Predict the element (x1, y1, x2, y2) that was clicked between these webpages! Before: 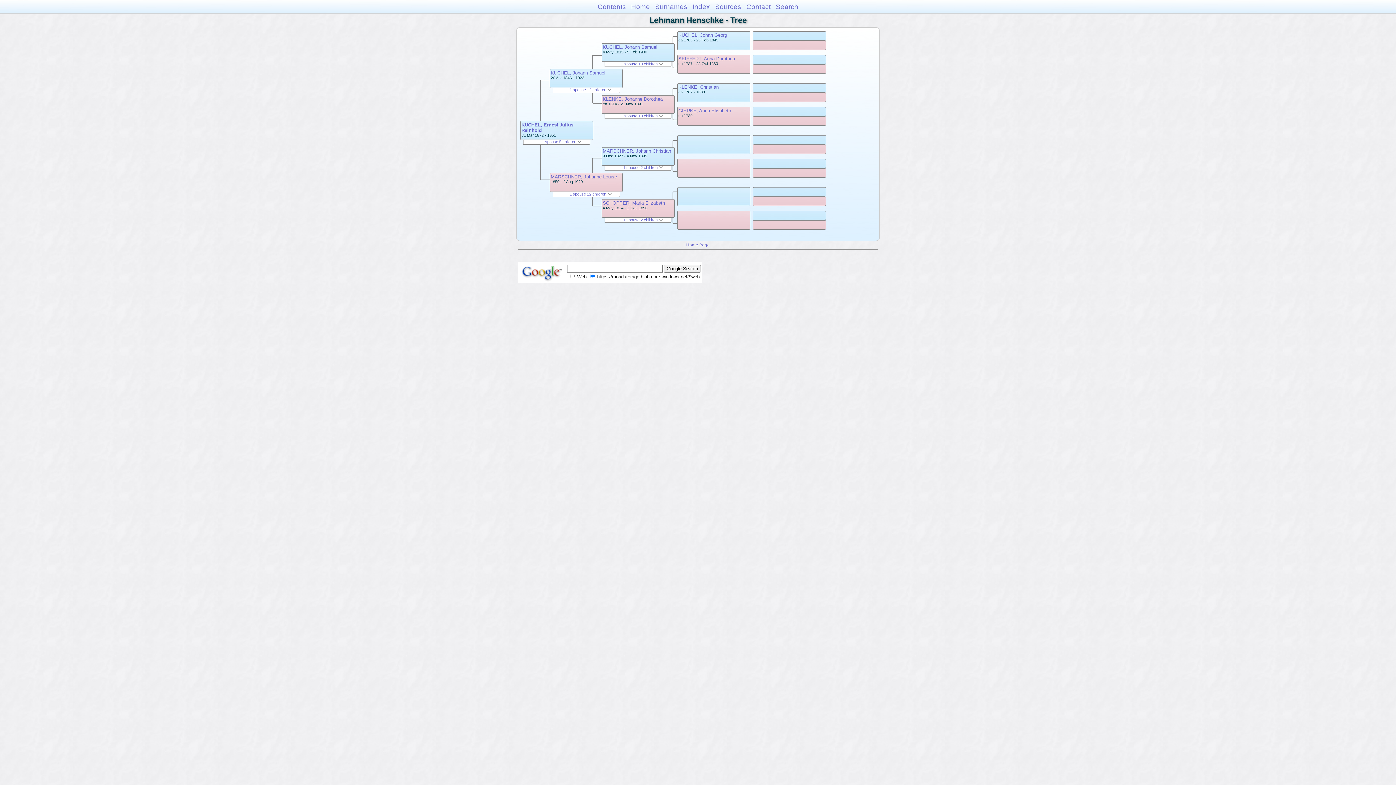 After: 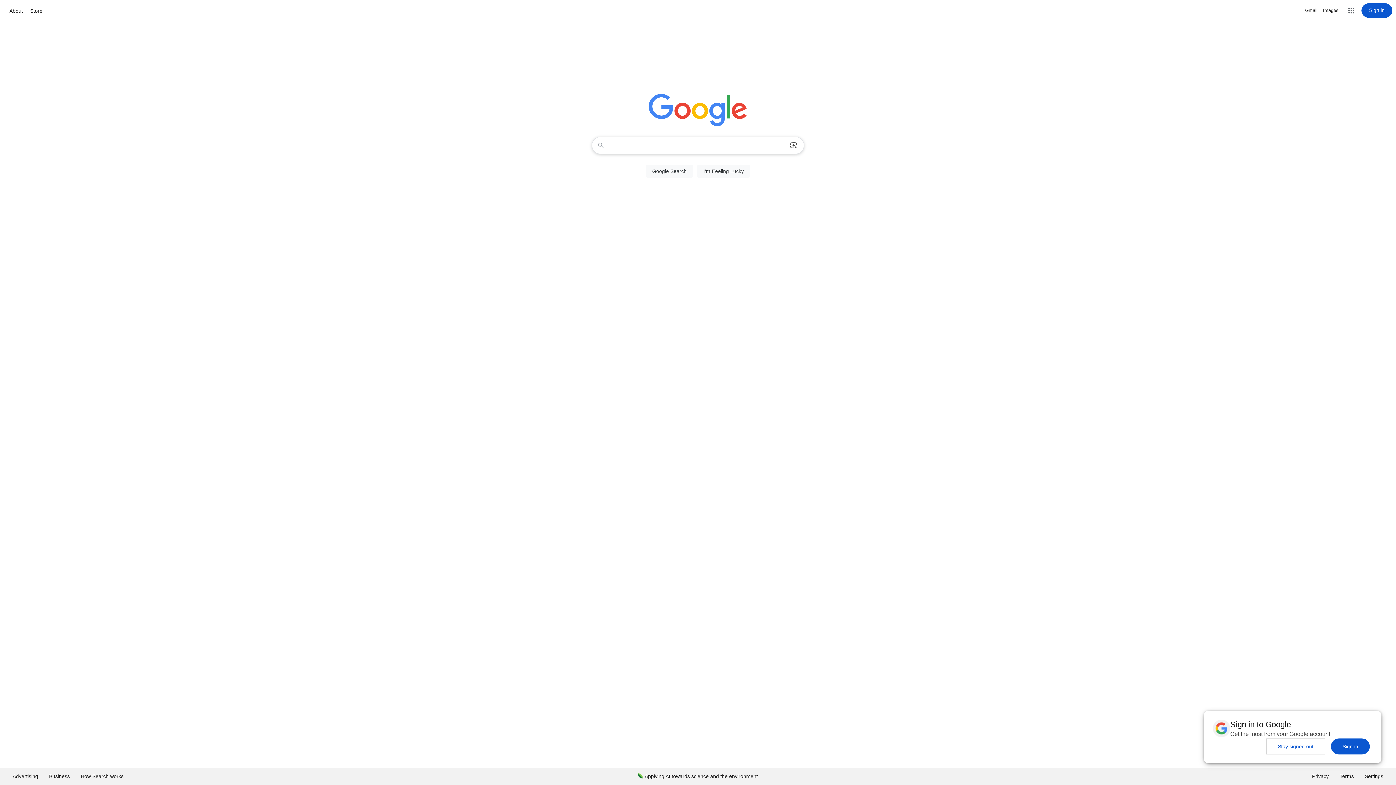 Action: bbox: (519, 278, 565, 282)